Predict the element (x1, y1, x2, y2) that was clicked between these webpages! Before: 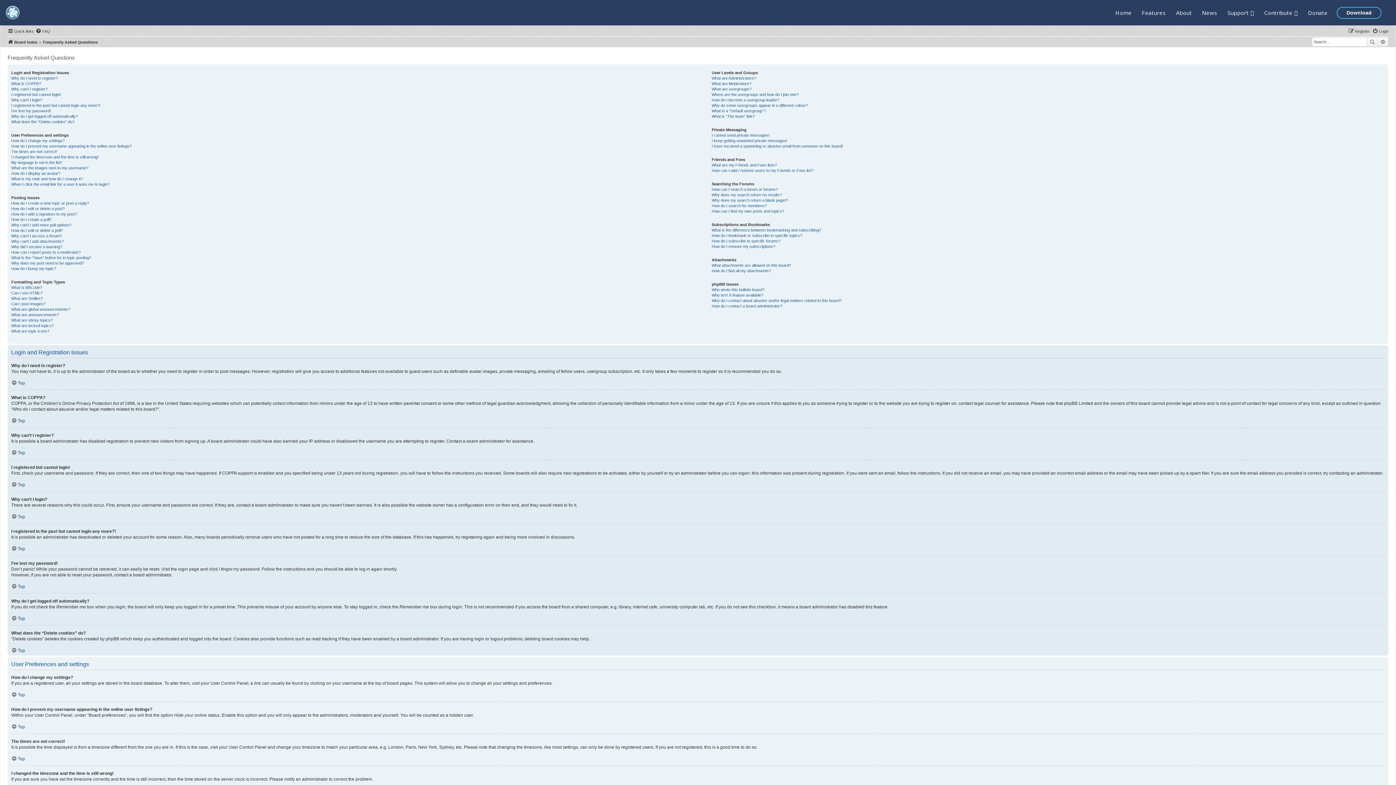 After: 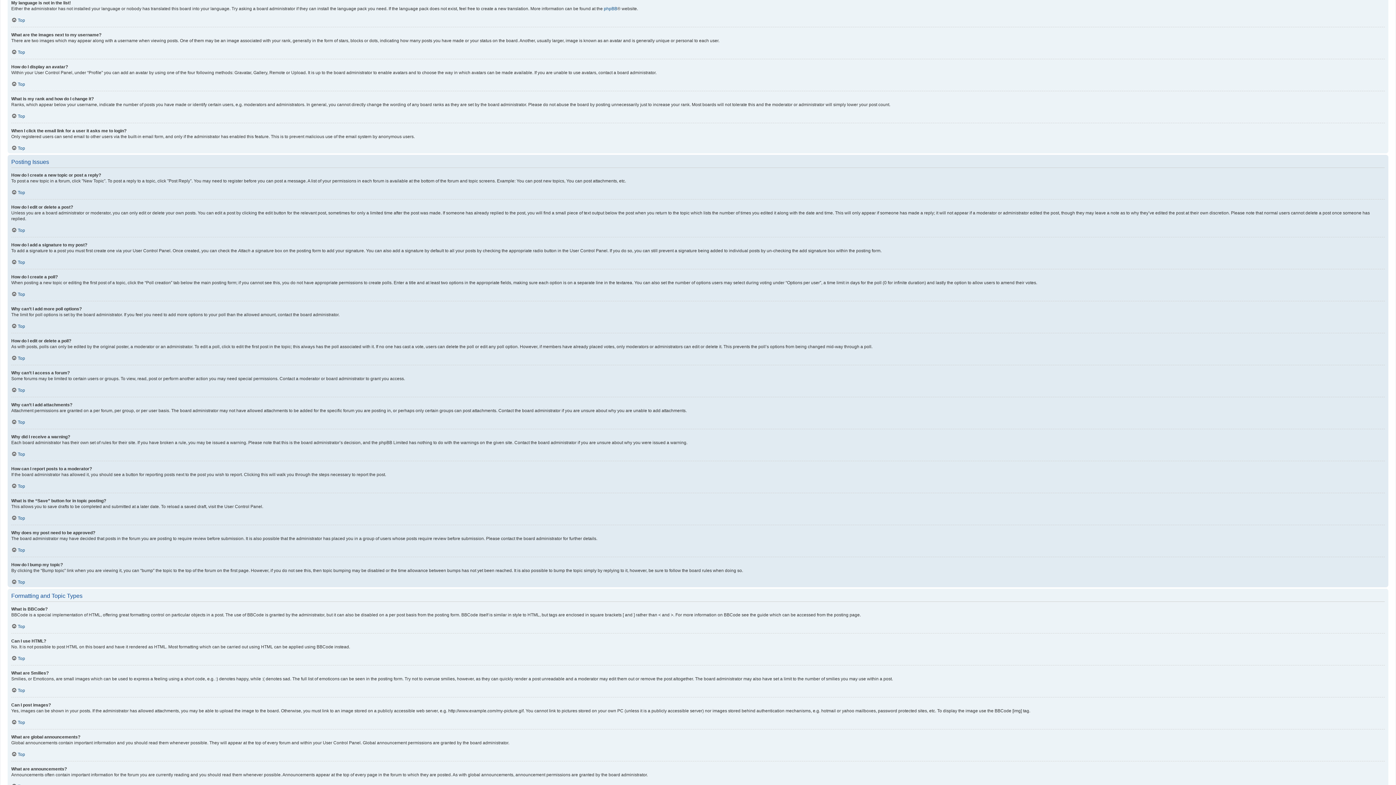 Action: label: My language is not in the list! bbox: (11, 160, 61, 165)